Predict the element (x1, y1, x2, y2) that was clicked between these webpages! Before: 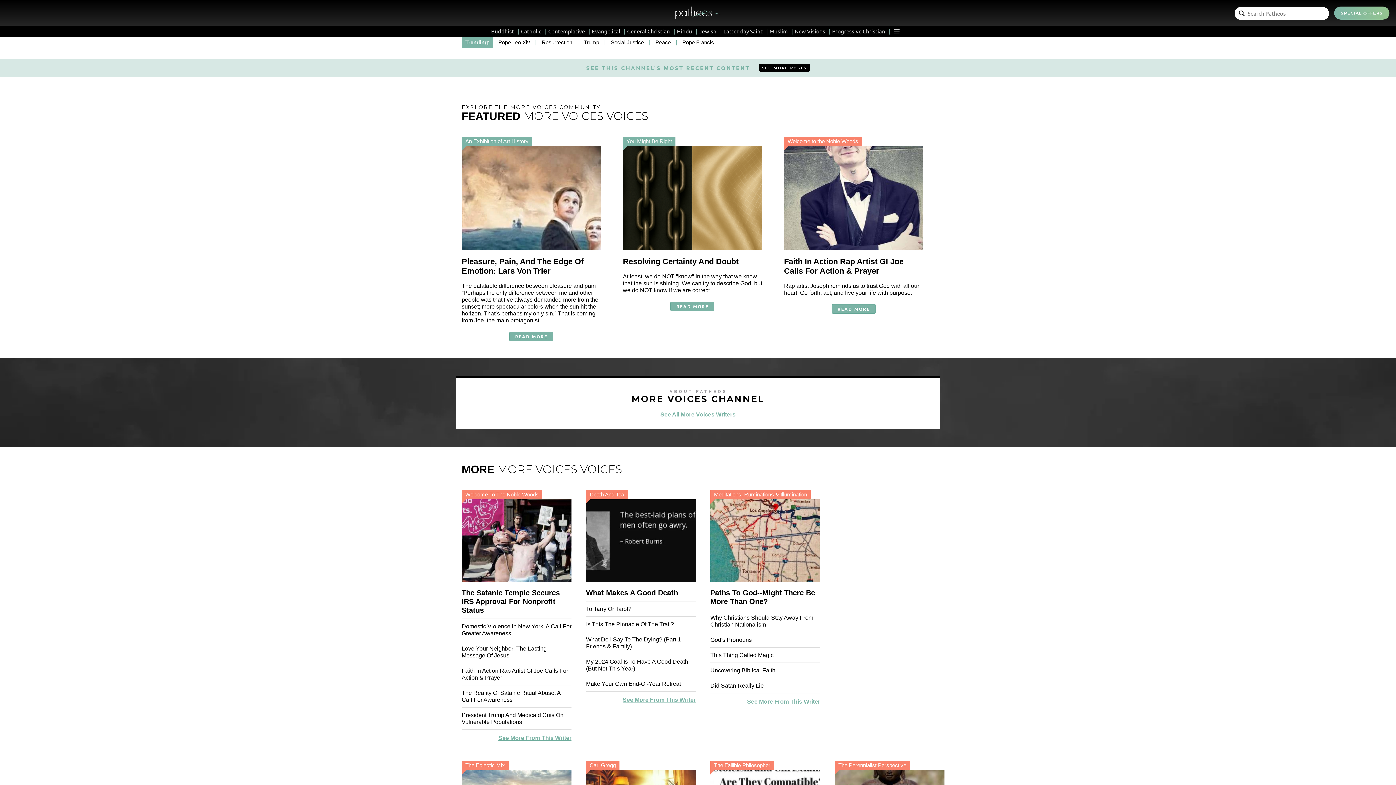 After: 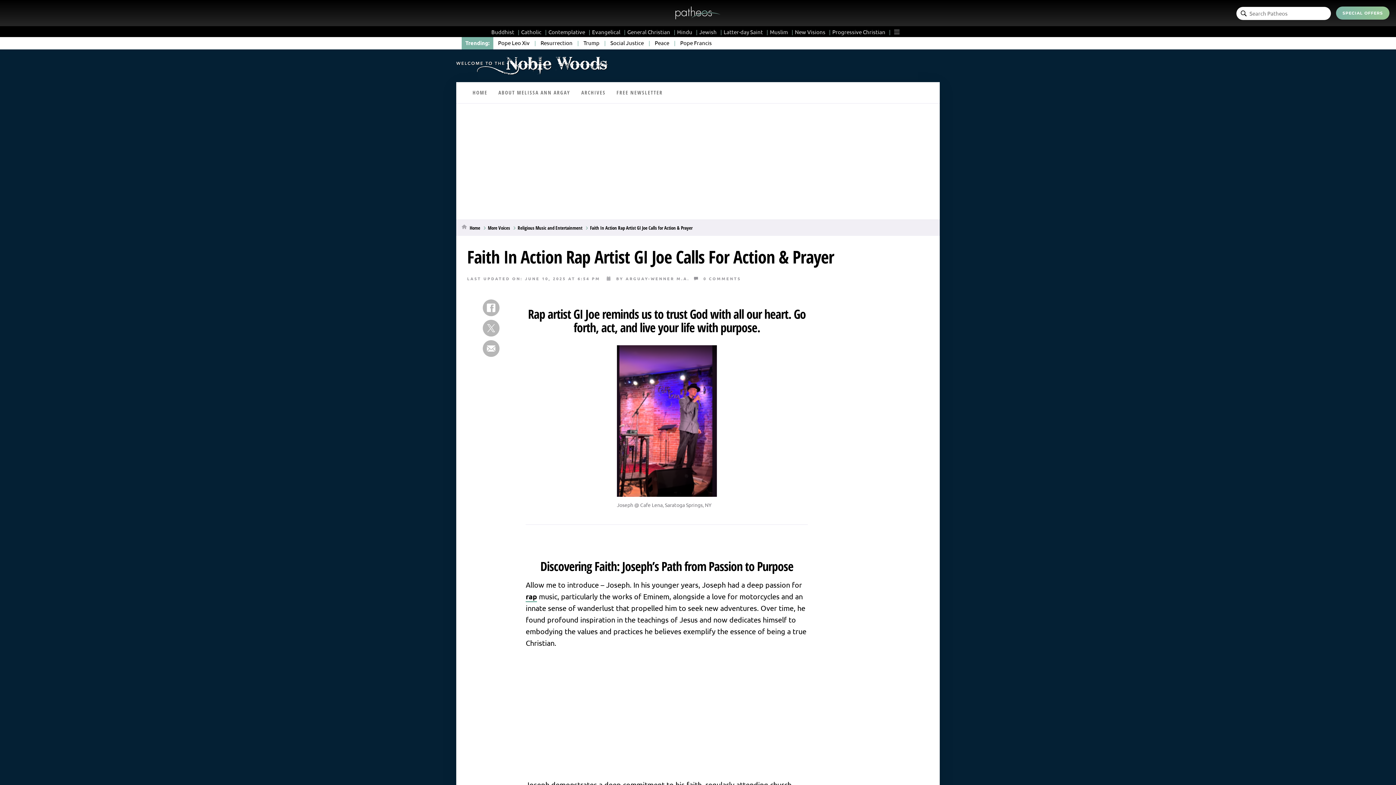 Action: label: Faith In Action Rap Artist GI Joe Calls For Action & Prayer bbox: (784, 257, 903, 275)